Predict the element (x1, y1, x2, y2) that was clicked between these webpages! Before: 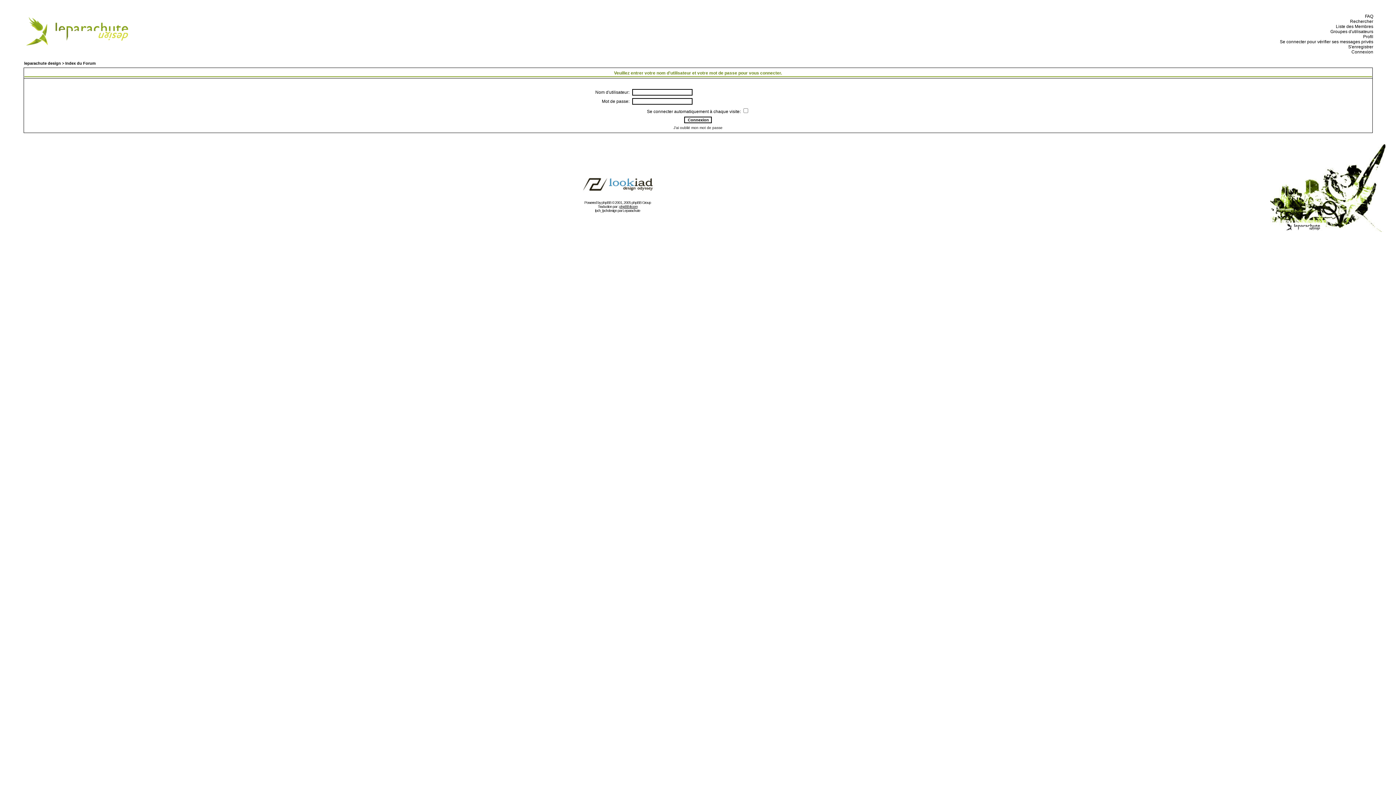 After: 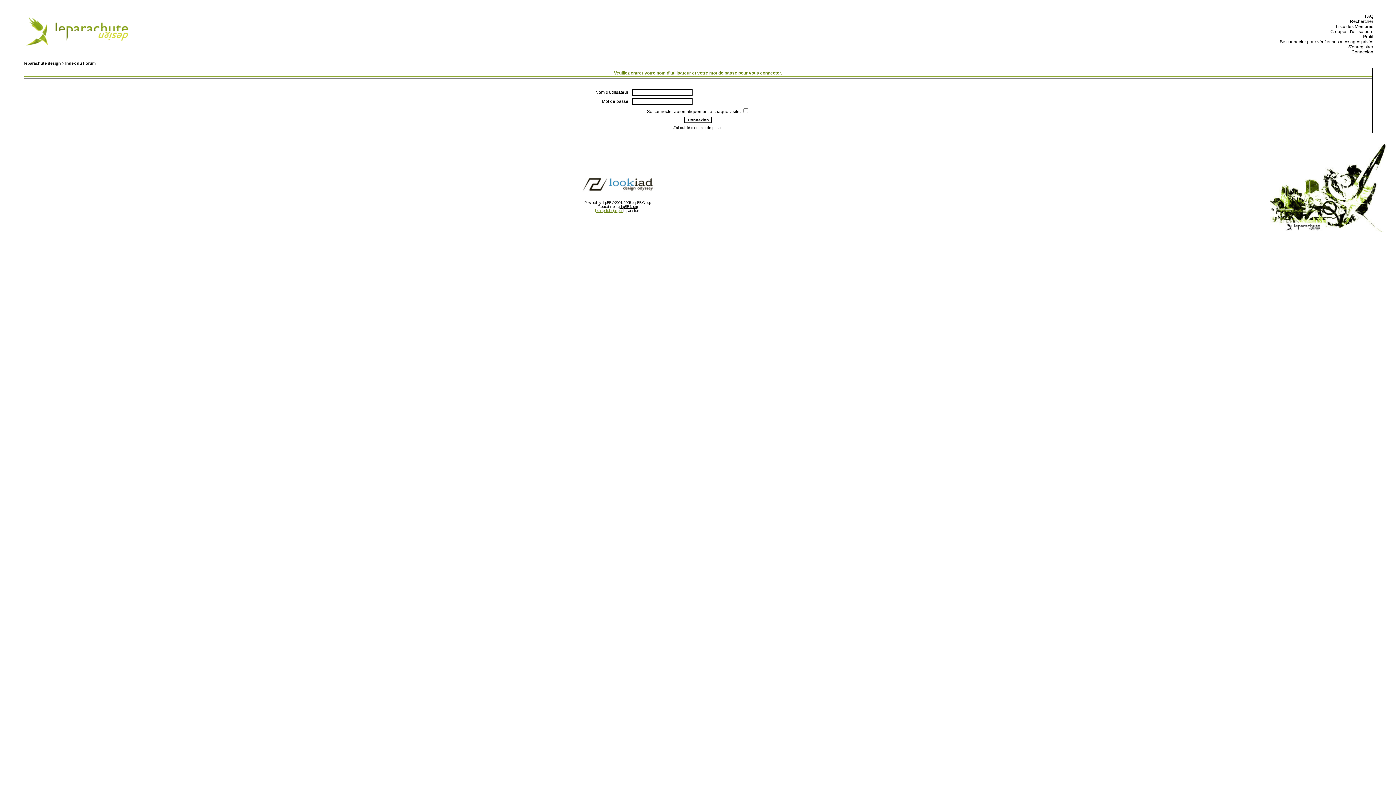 Action: label: lpch_lpchdesign par  bbox: (595, 208, 622, 212)